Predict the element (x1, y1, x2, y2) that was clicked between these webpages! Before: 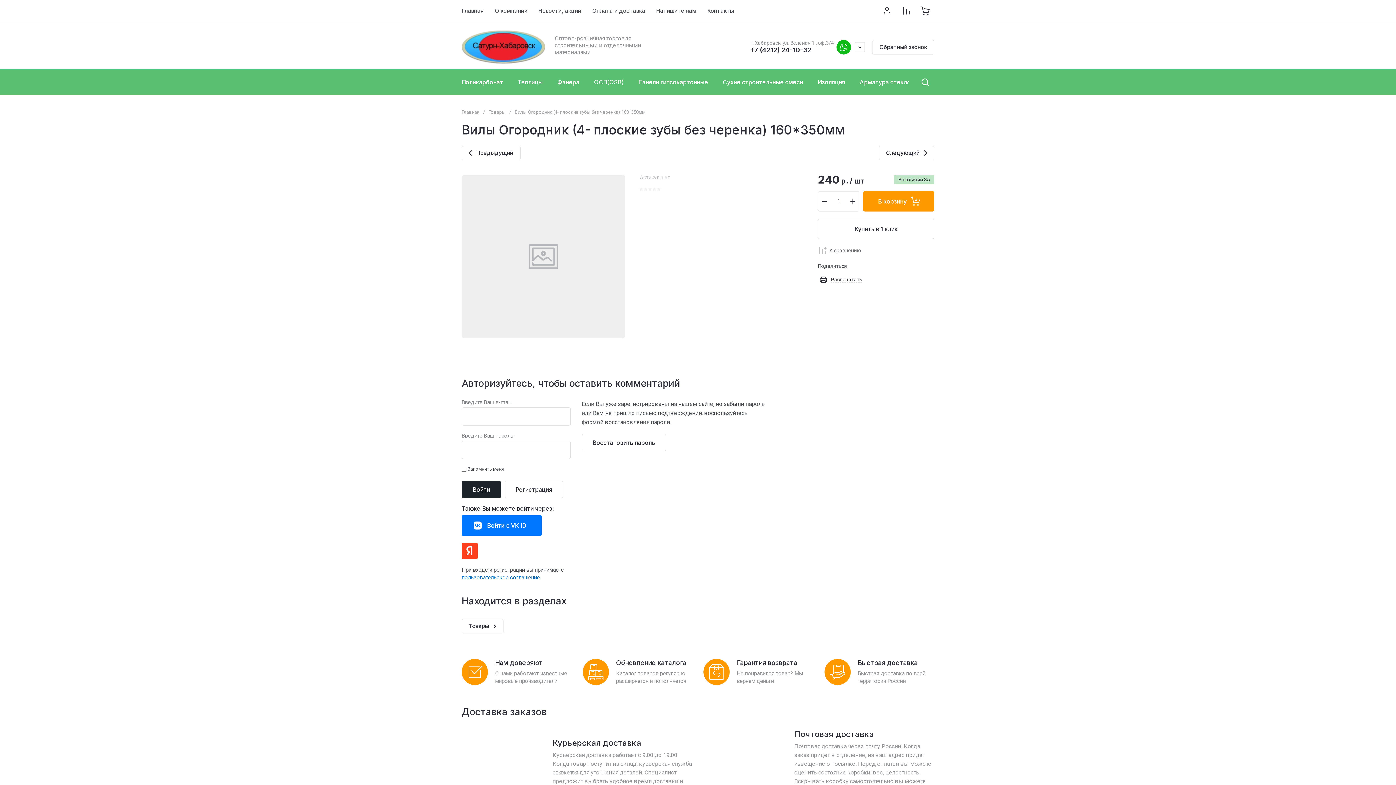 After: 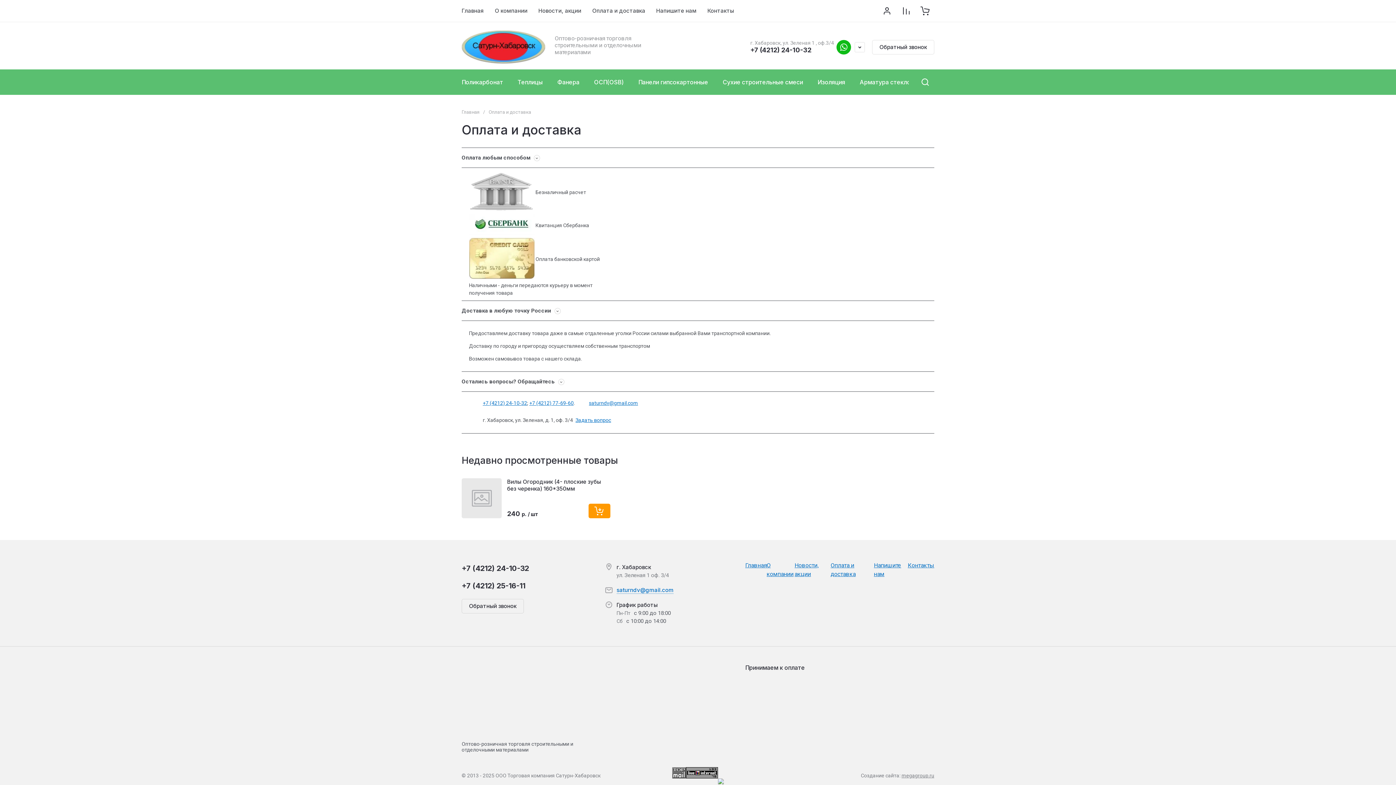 Action: label: Оплата и доставка bbox: (586, 0, 650, 21)